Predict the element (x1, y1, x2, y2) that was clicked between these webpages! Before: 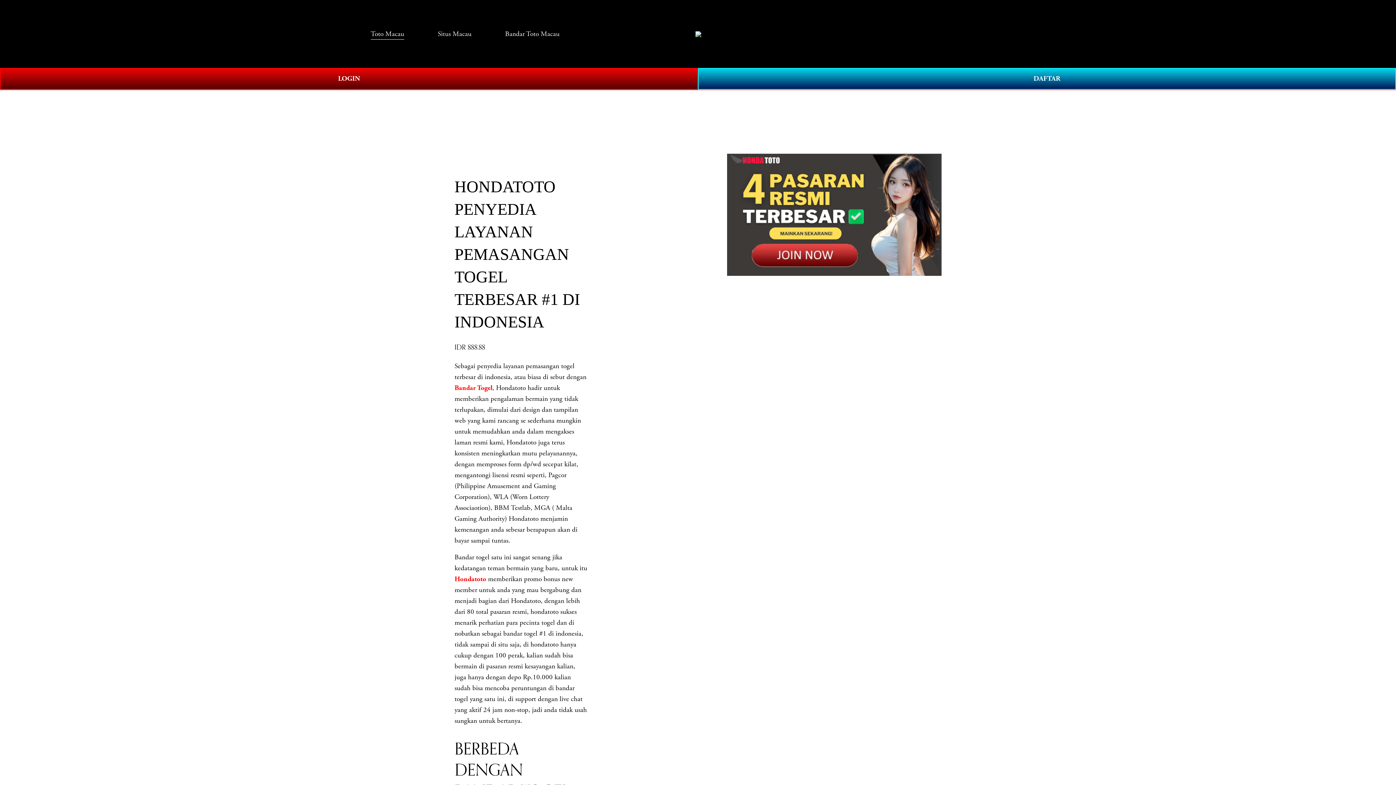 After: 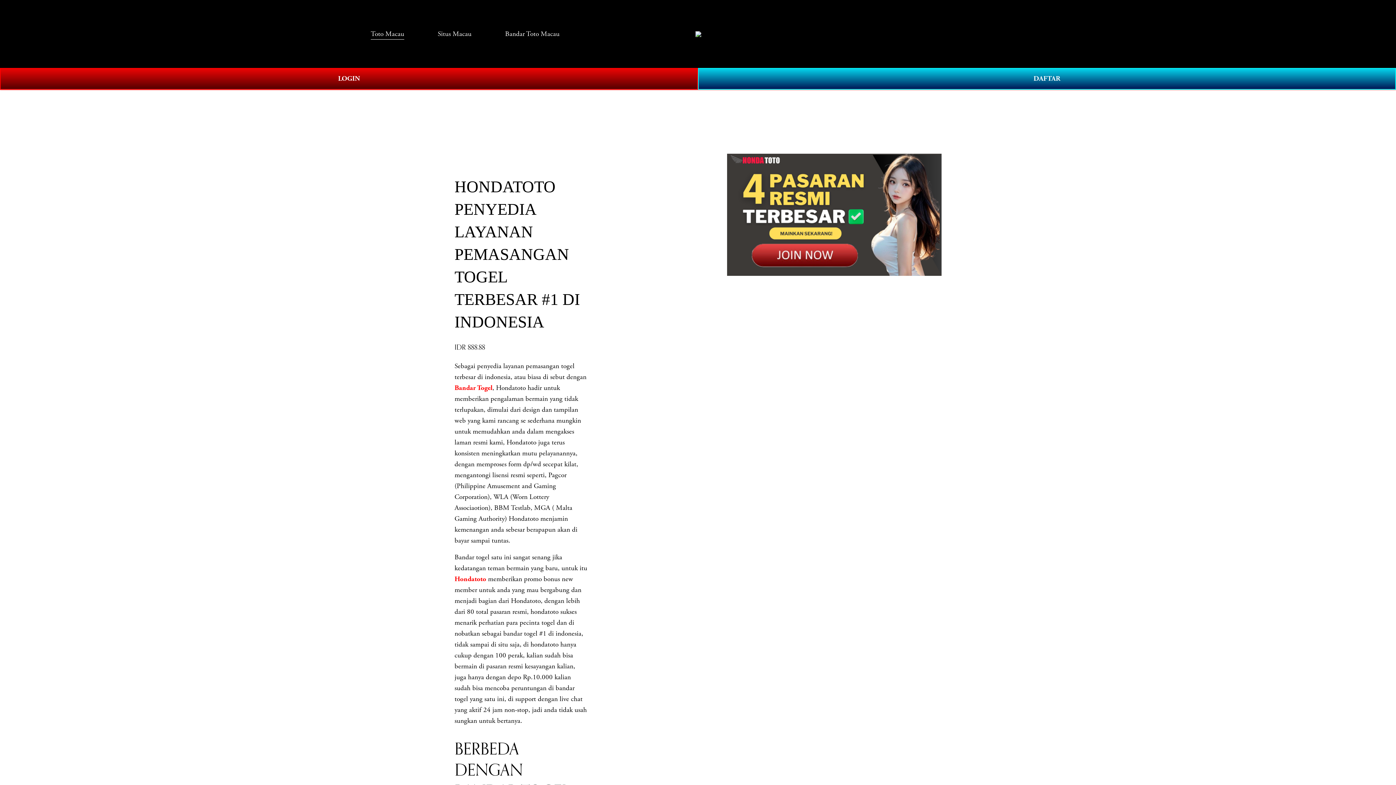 Action: label: 0 bbox: (1011, 29, 1025, 38)